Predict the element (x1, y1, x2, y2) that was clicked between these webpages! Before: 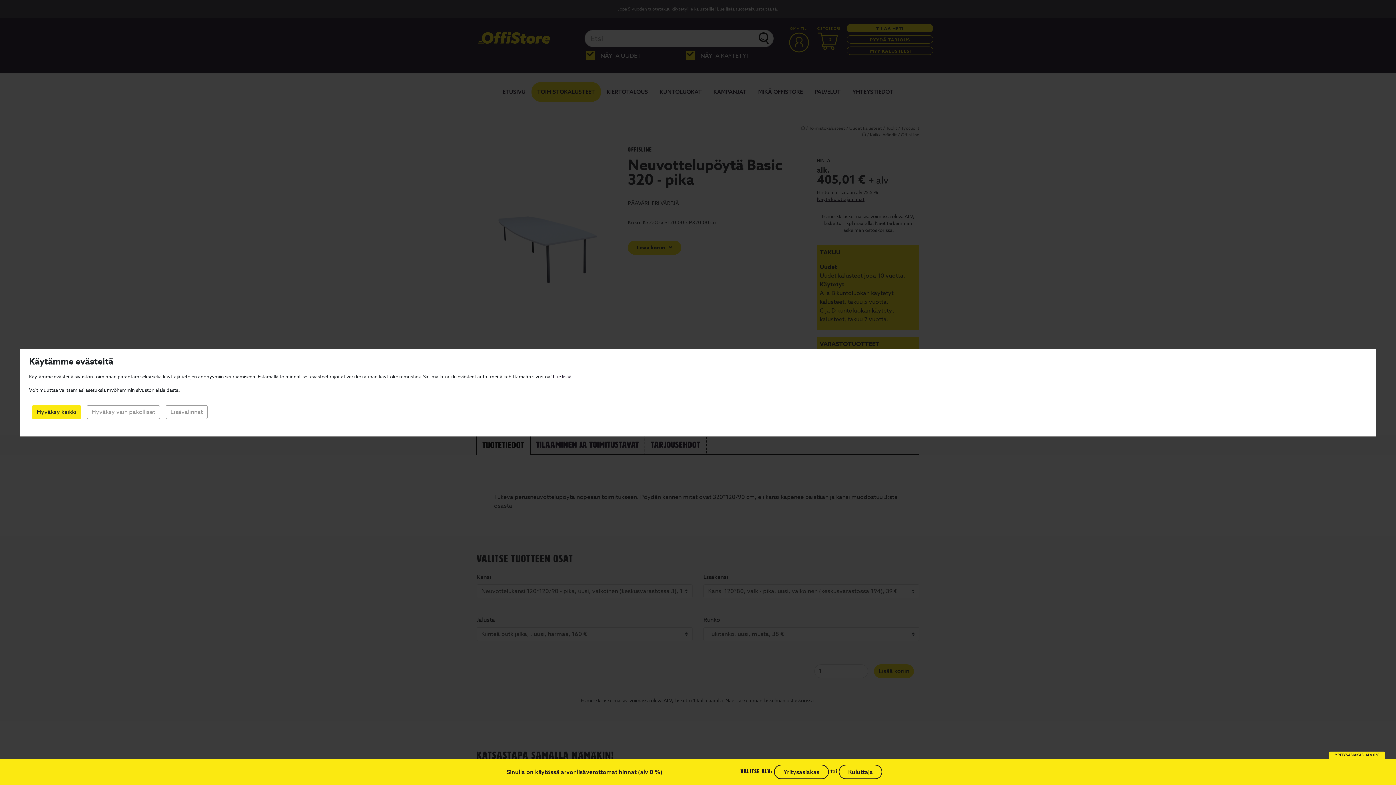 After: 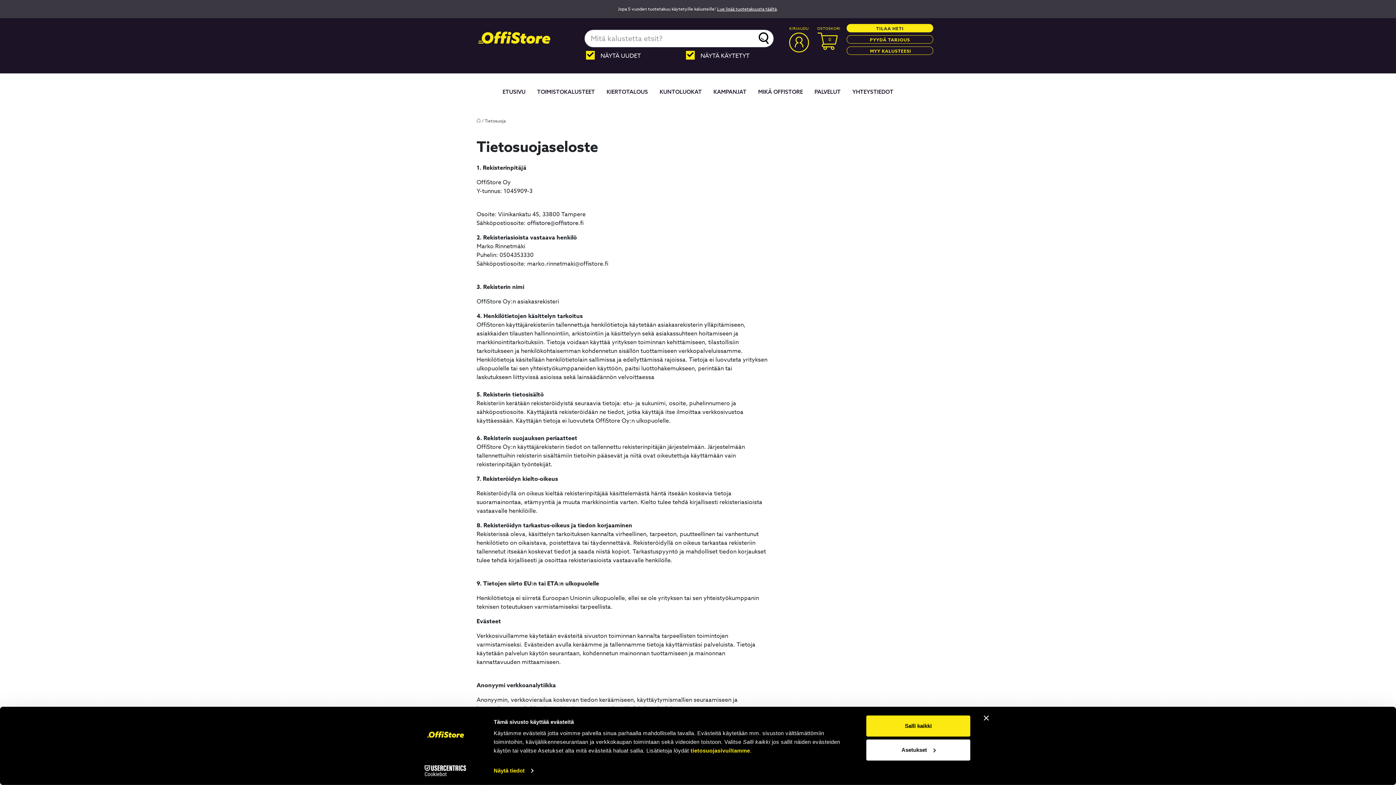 Action: label: Lue lisää bbox: (553, 373, 571, 379)